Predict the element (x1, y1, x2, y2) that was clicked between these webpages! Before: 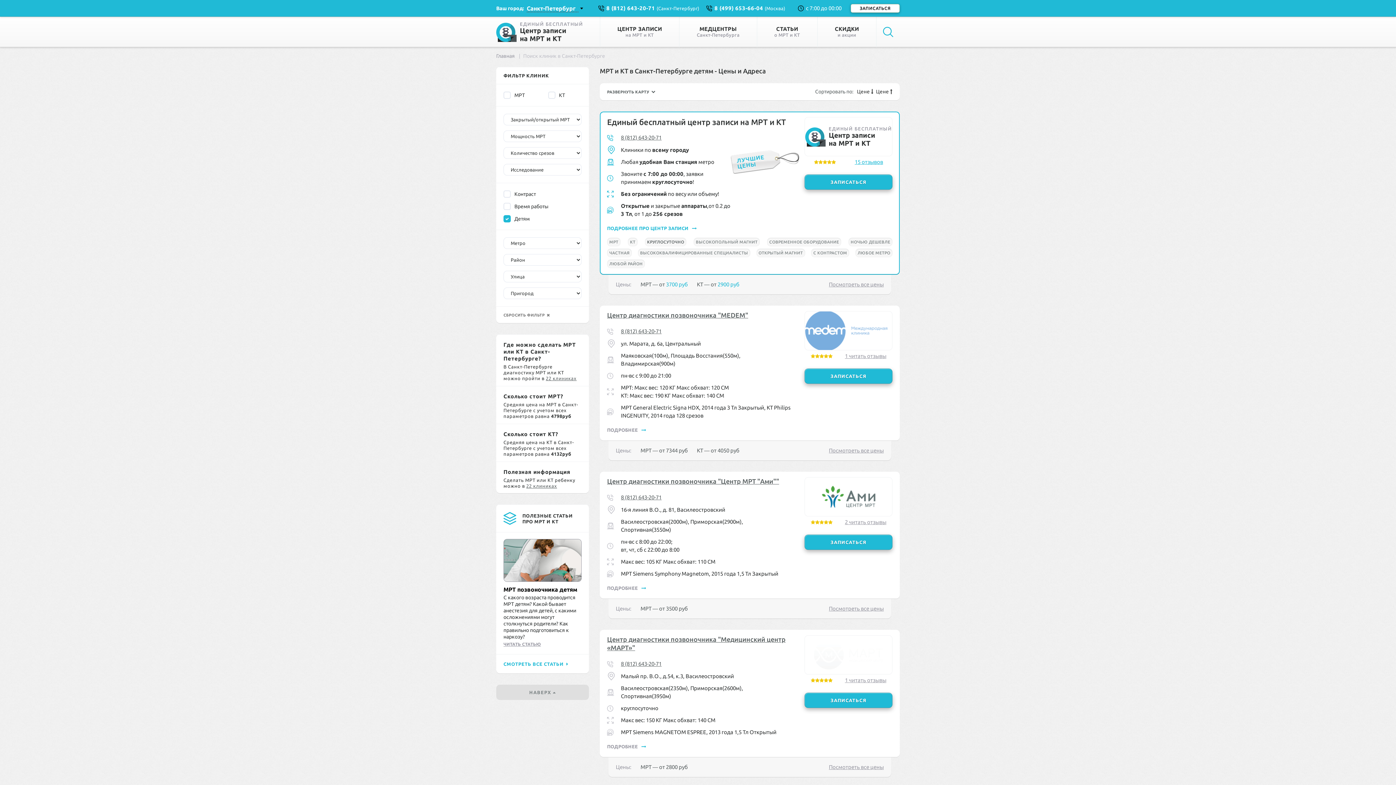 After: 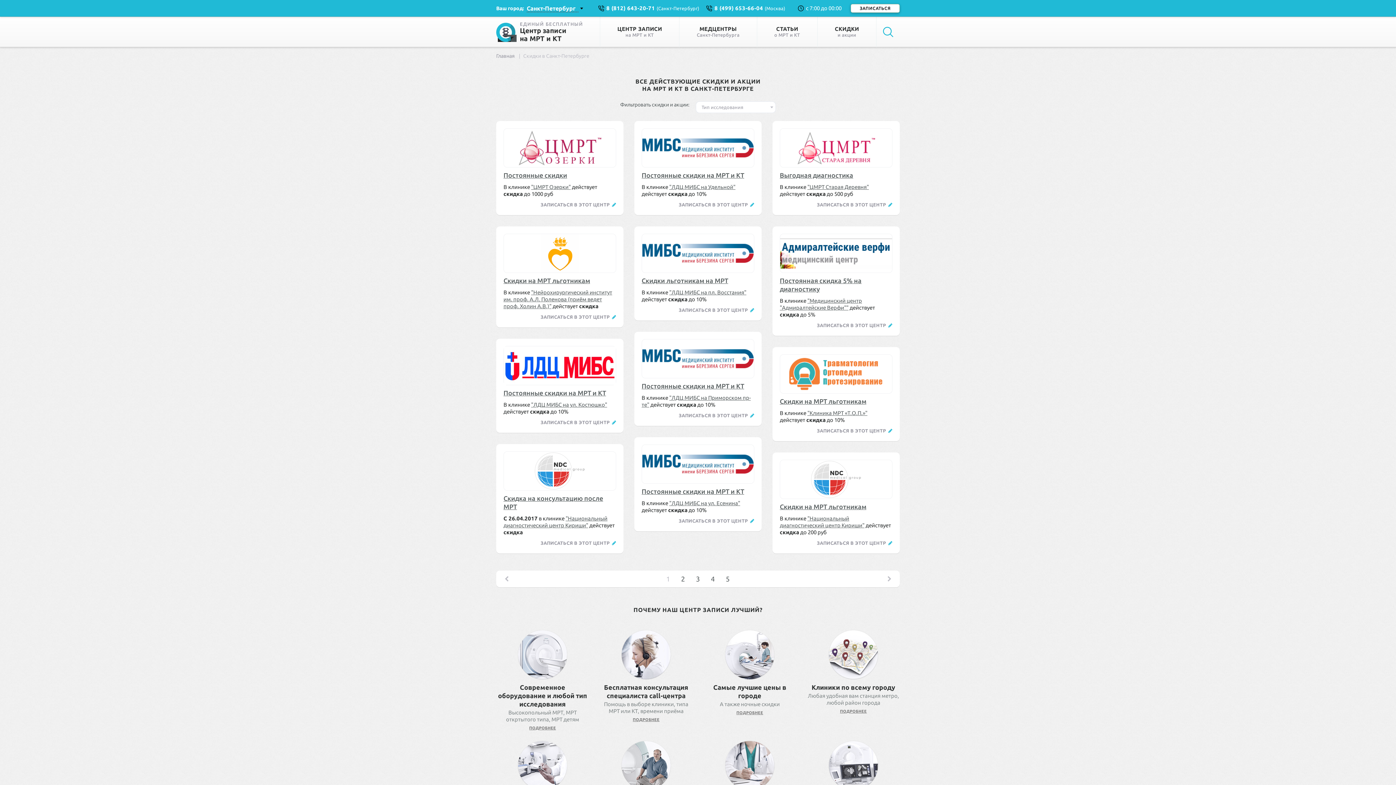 Action: bbox: (817, 16, 876, 47) label: СКИДКИ
и акции